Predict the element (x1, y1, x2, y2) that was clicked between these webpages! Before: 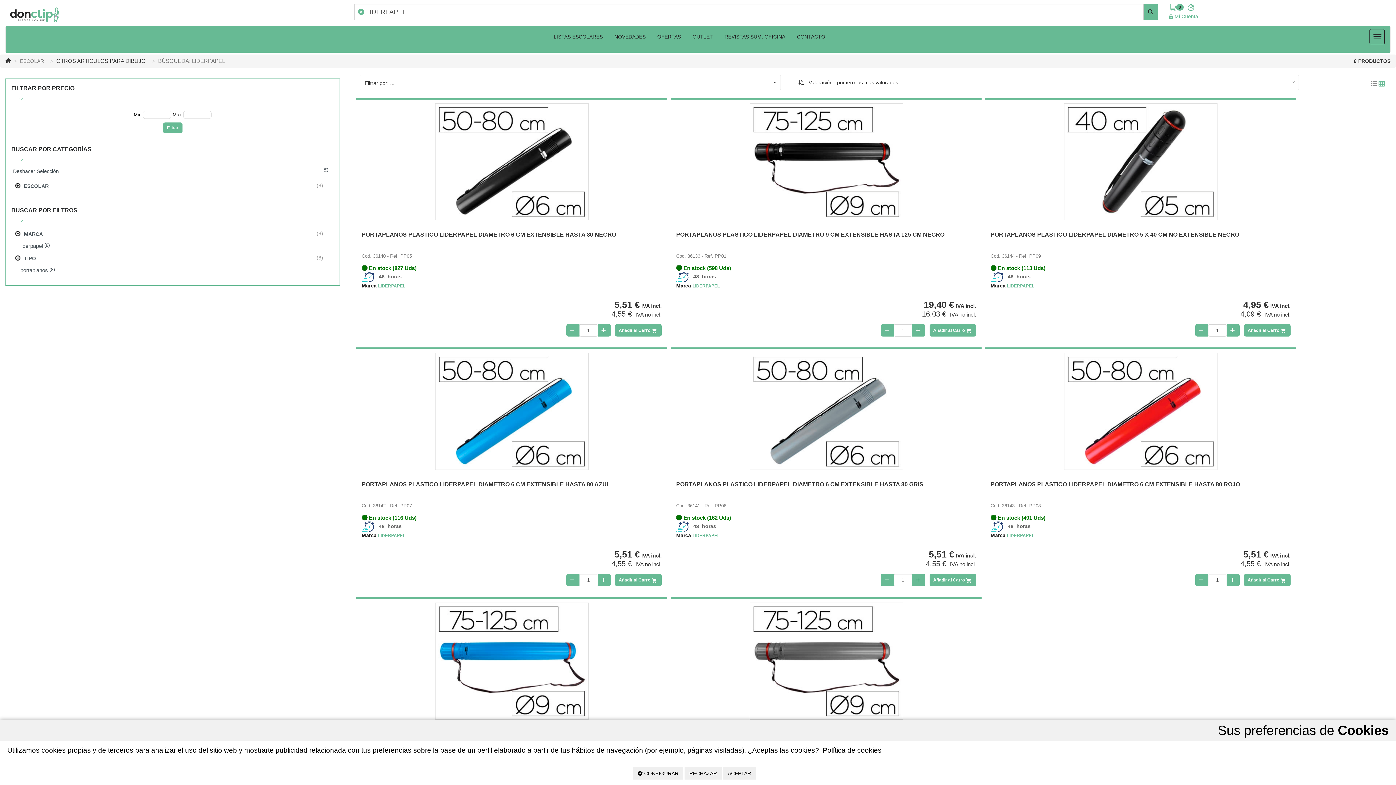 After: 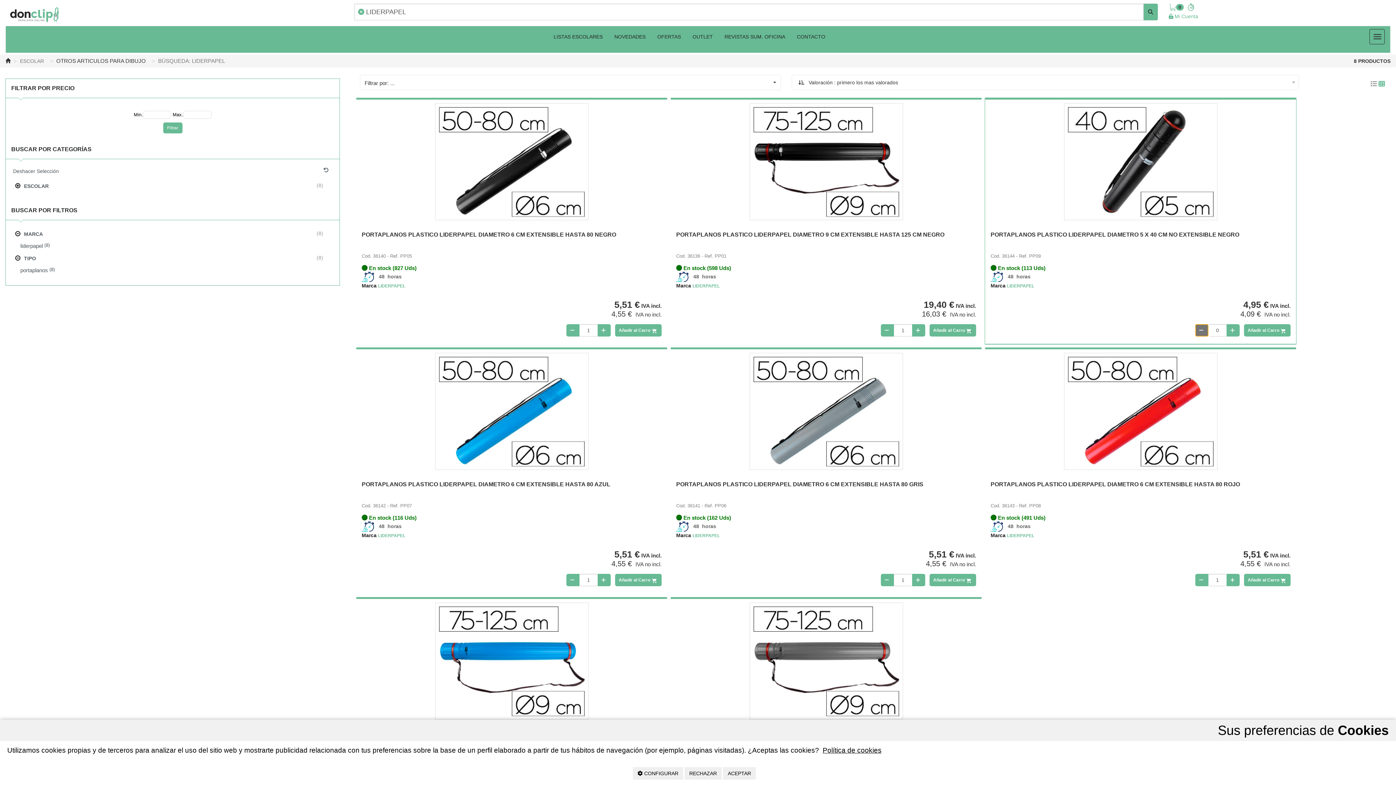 Action: bbox: (1195, 324, 1208, 336)